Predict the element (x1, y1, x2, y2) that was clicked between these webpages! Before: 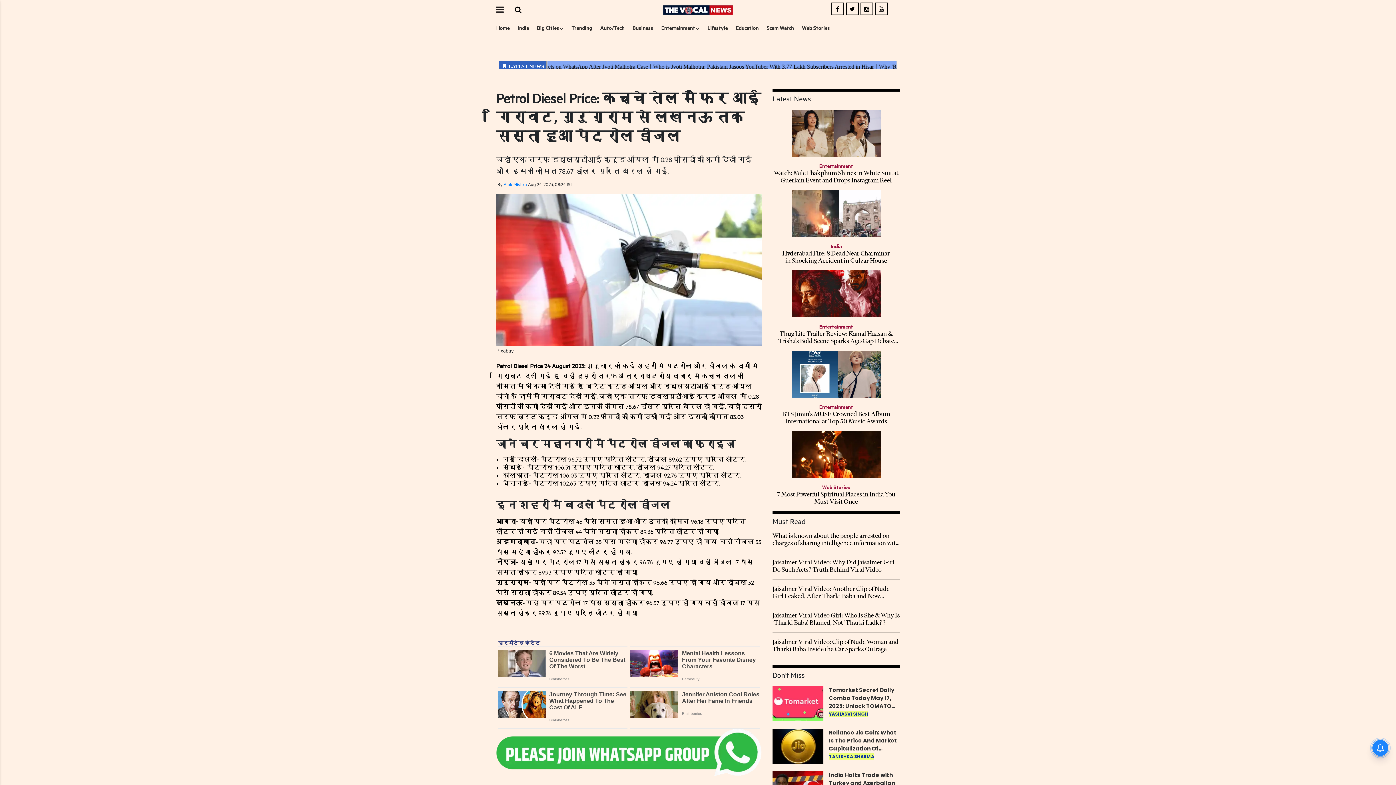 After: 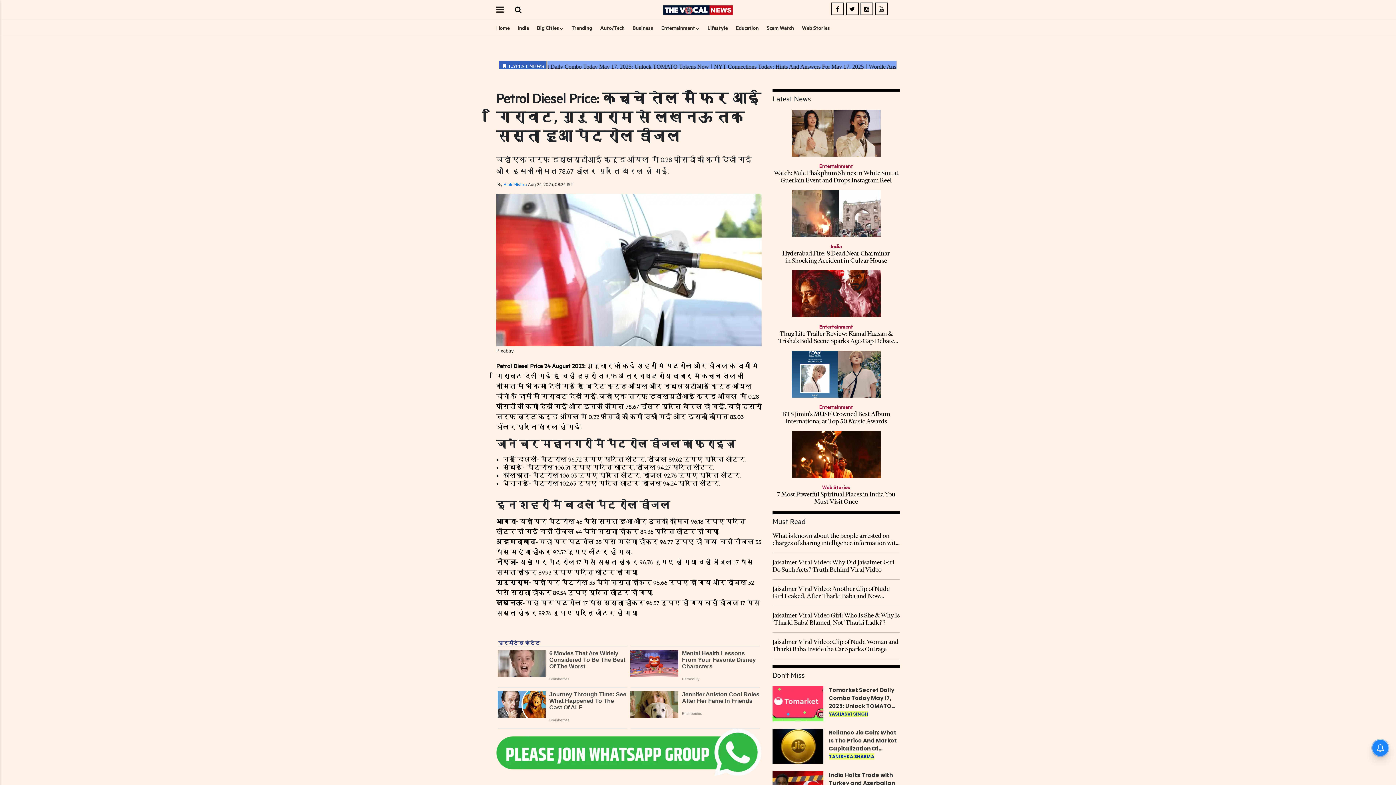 Action: bbox: (874, 6, 888, 12)